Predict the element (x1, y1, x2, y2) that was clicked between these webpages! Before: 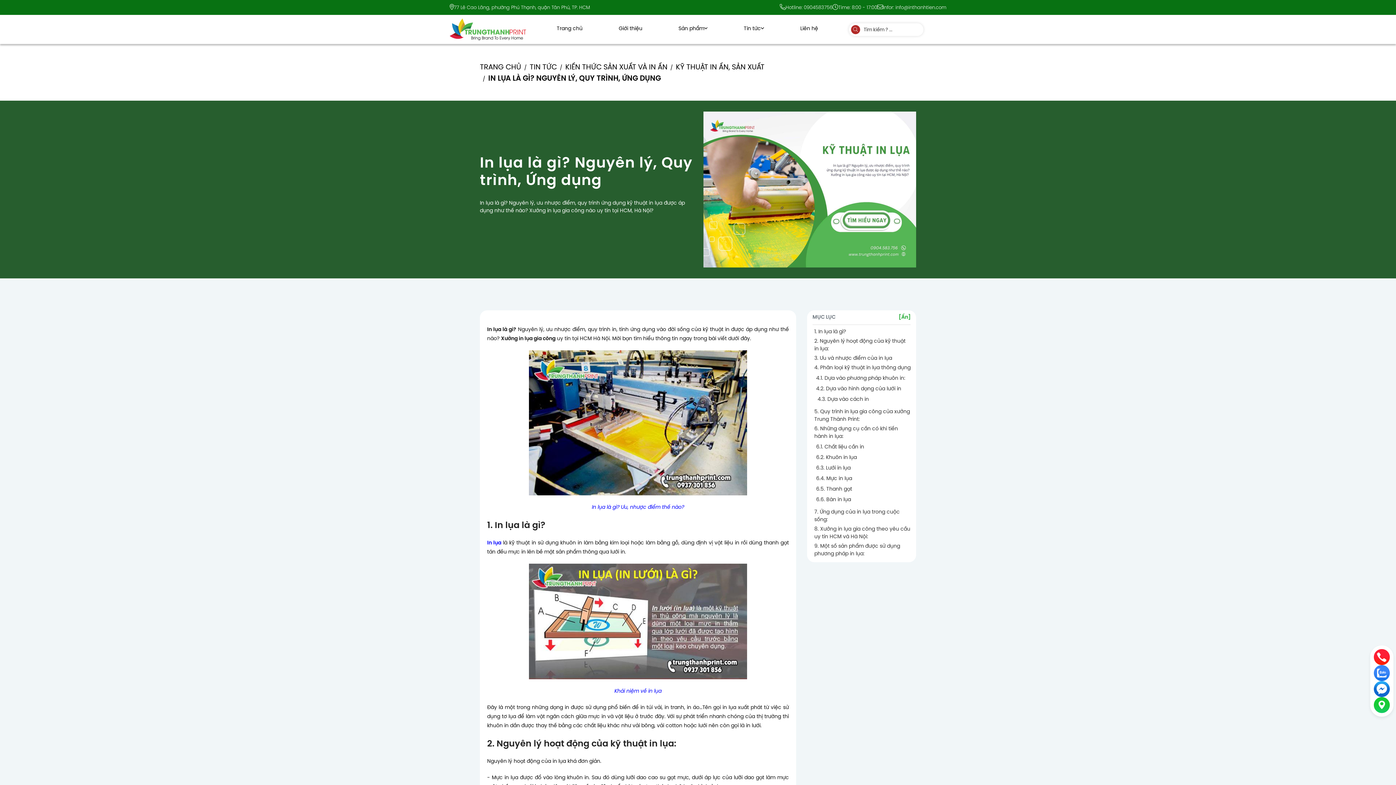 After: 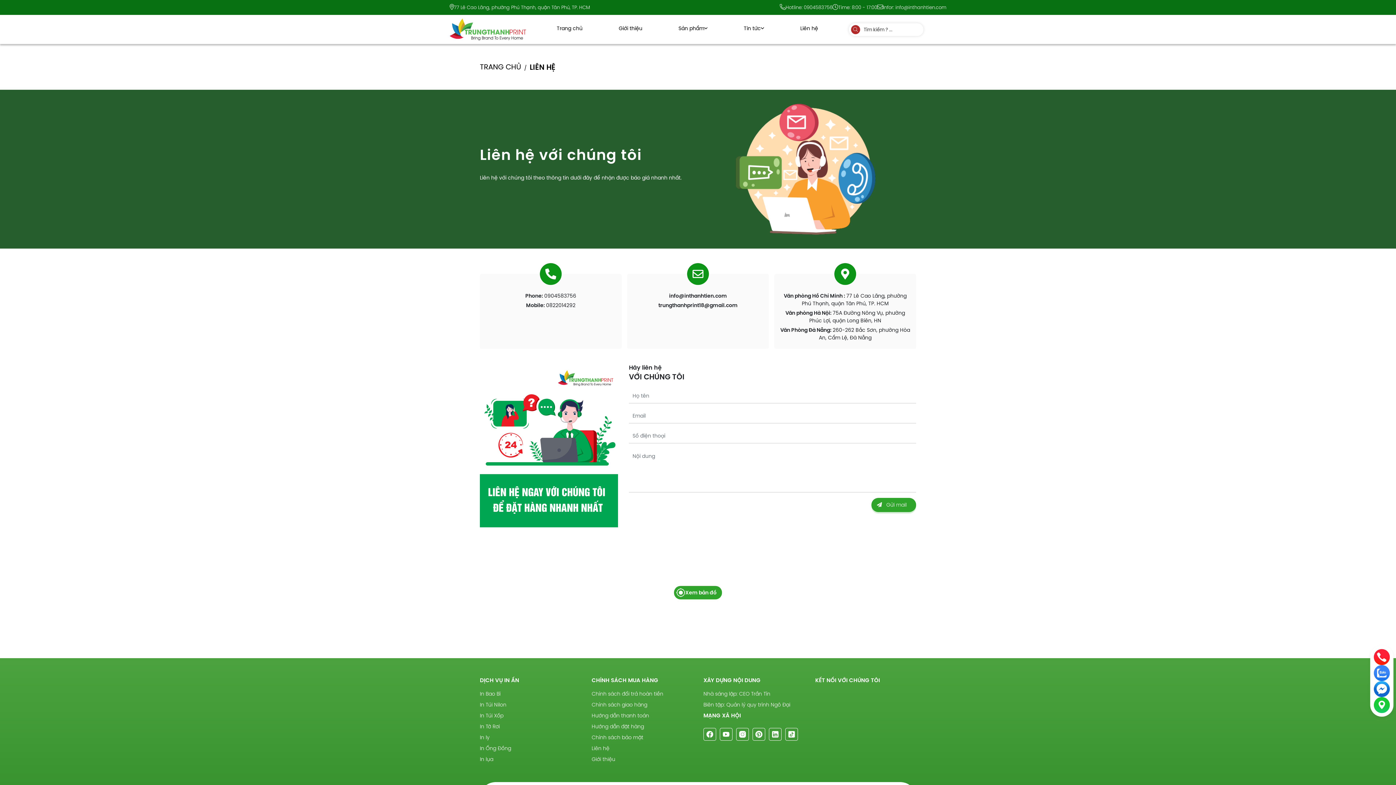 Action: label: Liên hệ bbox: (795, 22, 823, 34)